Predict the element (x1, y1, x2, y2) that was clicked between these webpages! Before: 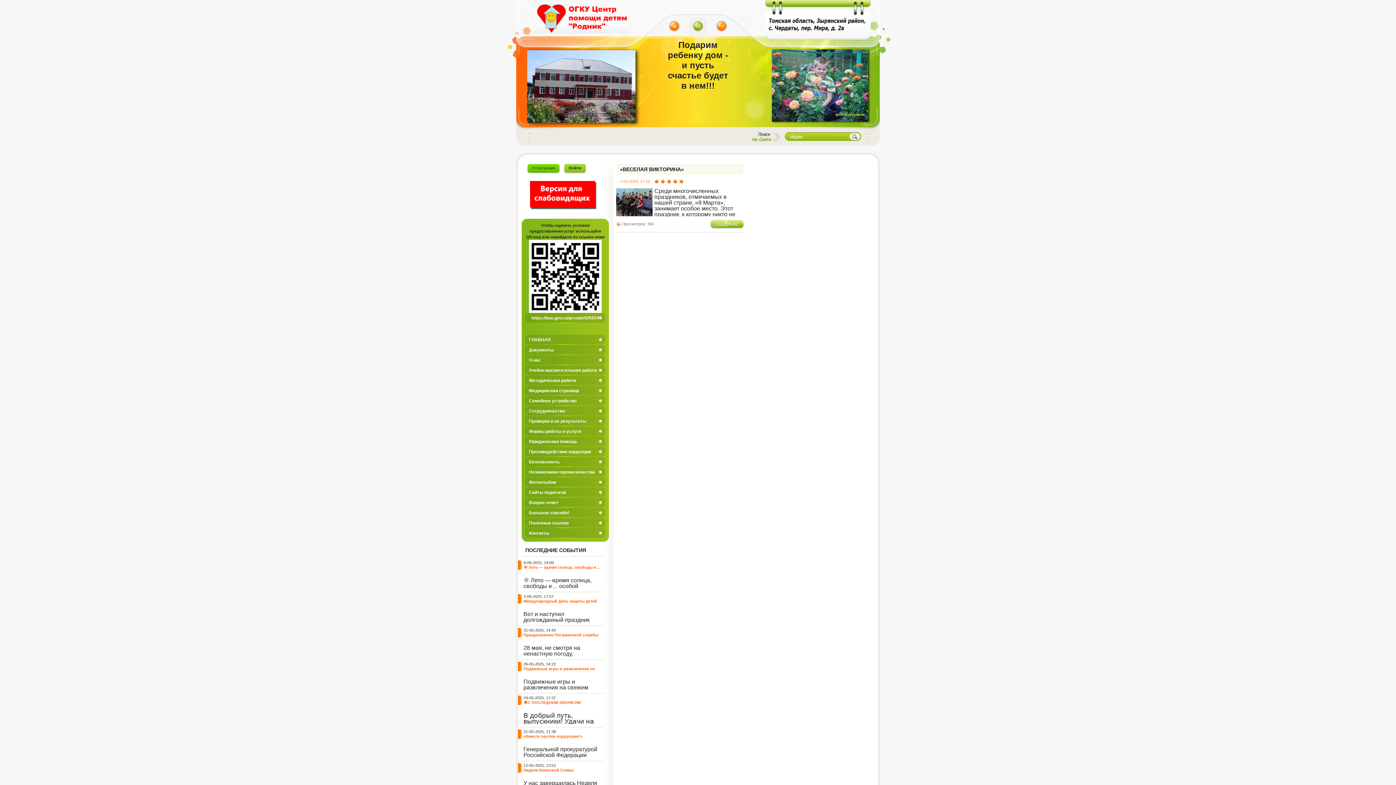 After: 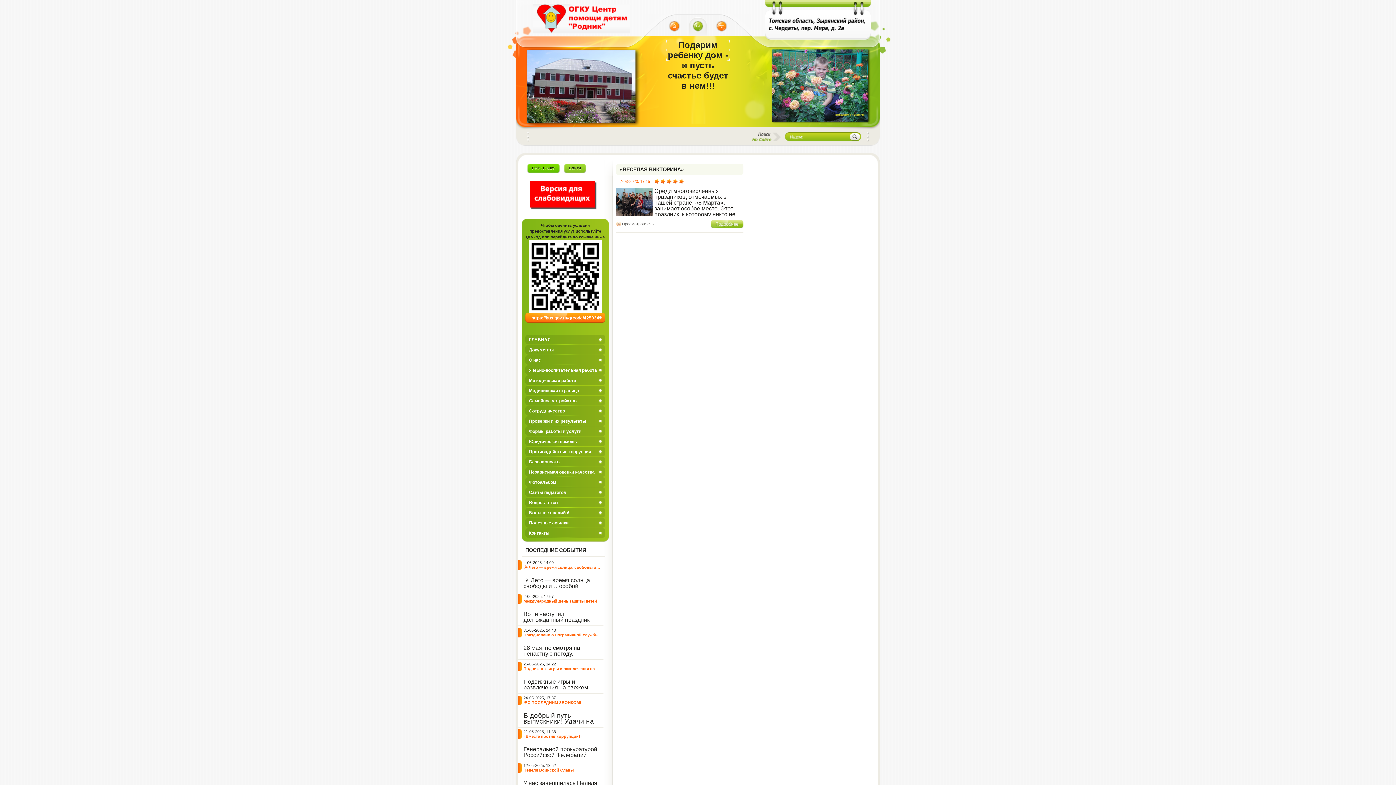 Action: bbox: (525, 313, 605, 323) label: https://bus.gov.ru/qrcode/425934